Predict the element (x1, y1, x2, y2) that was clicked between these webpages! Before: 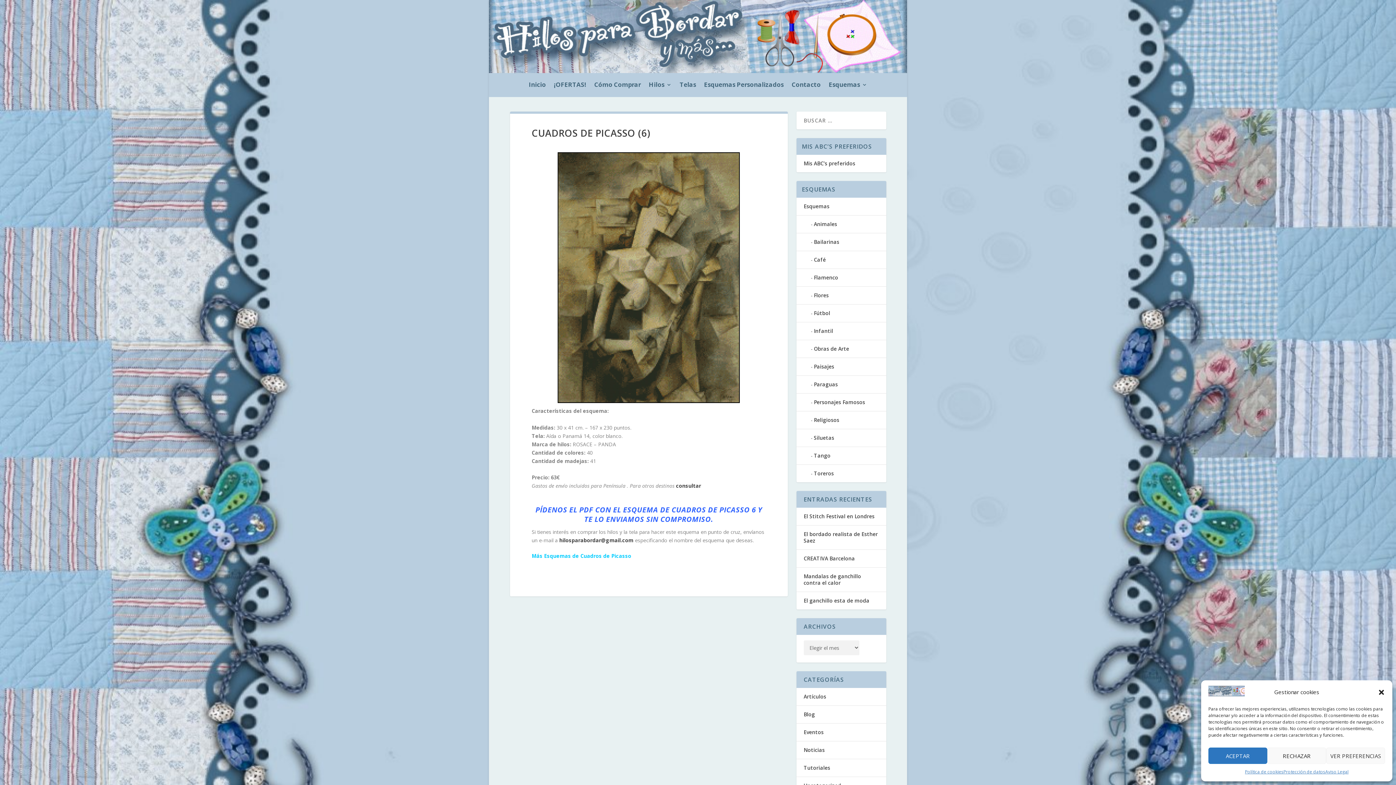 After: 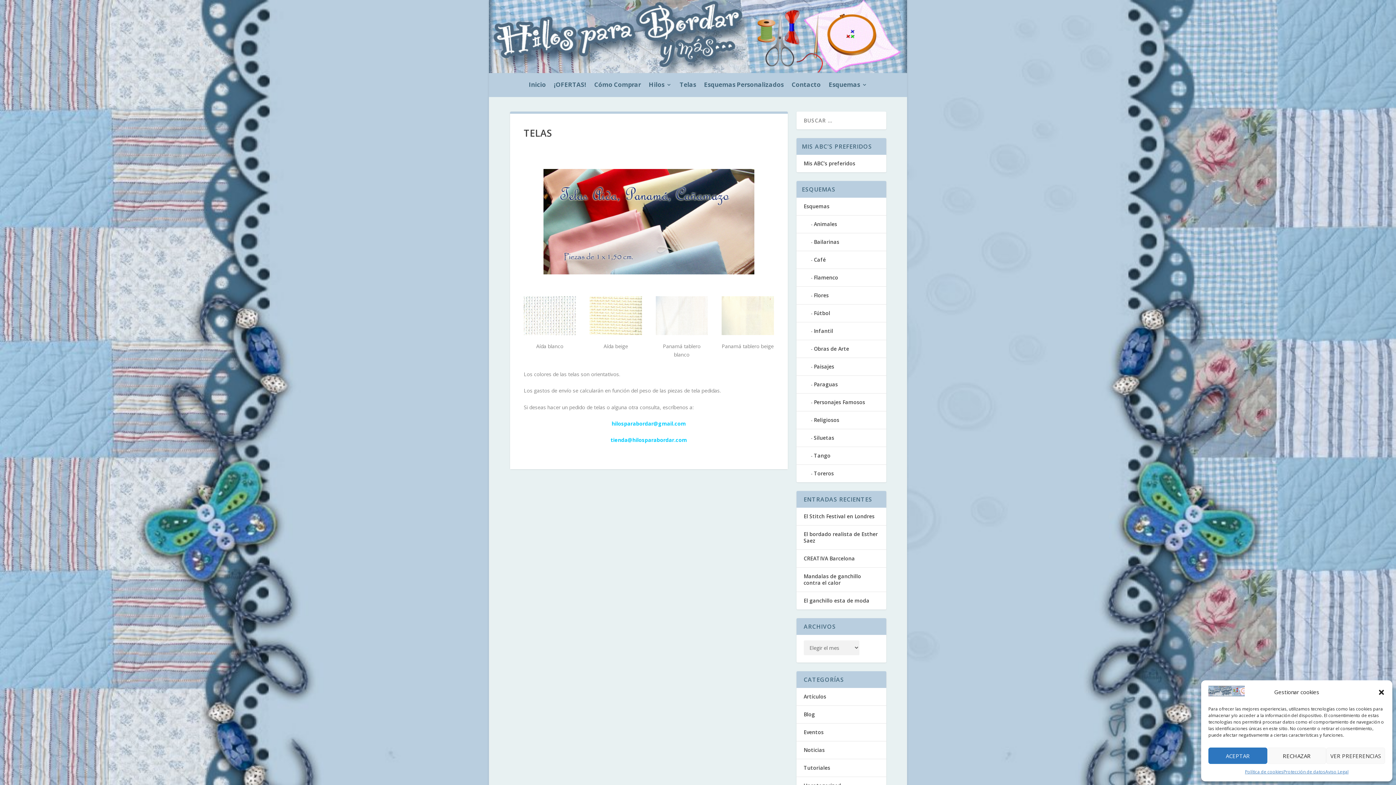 Action: bbox: (679, 82, 696, 90) label: Telas